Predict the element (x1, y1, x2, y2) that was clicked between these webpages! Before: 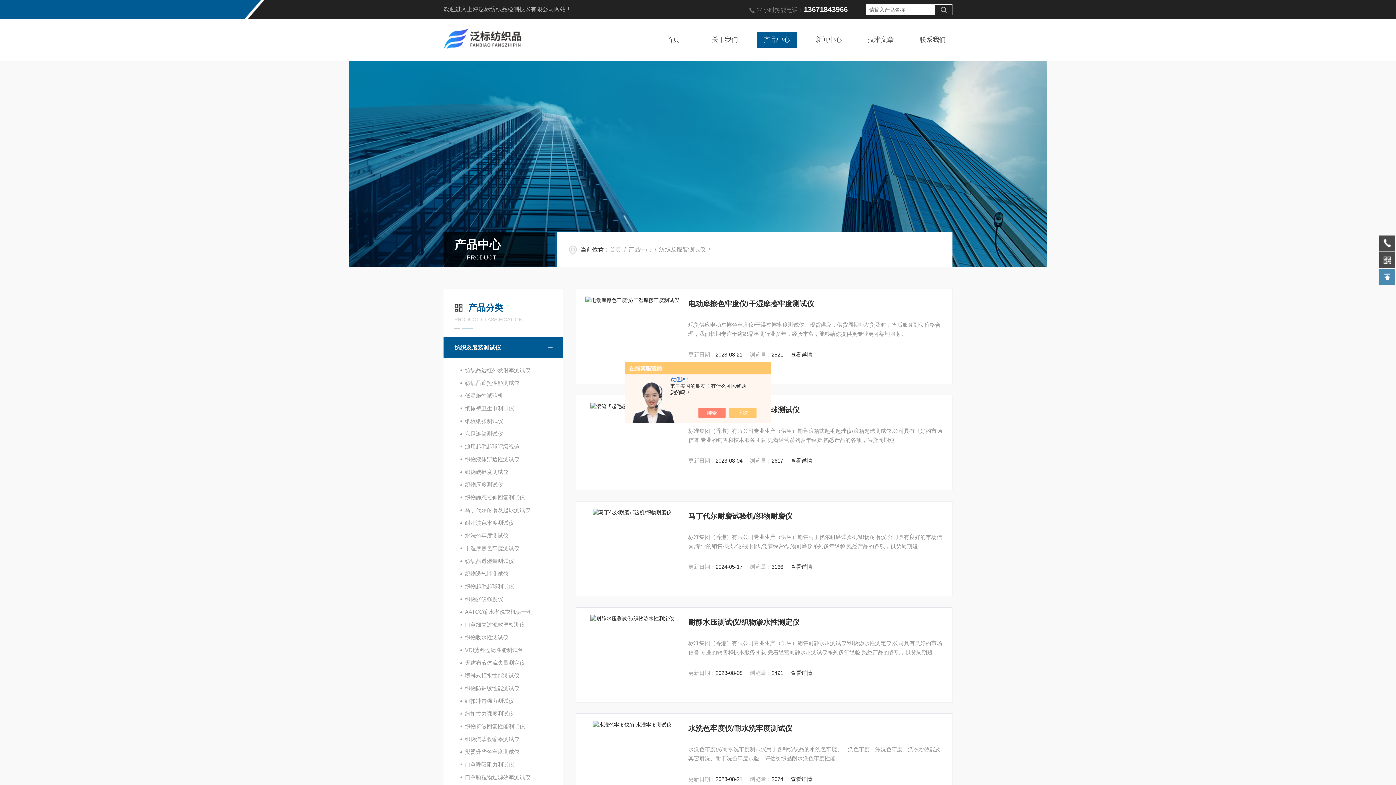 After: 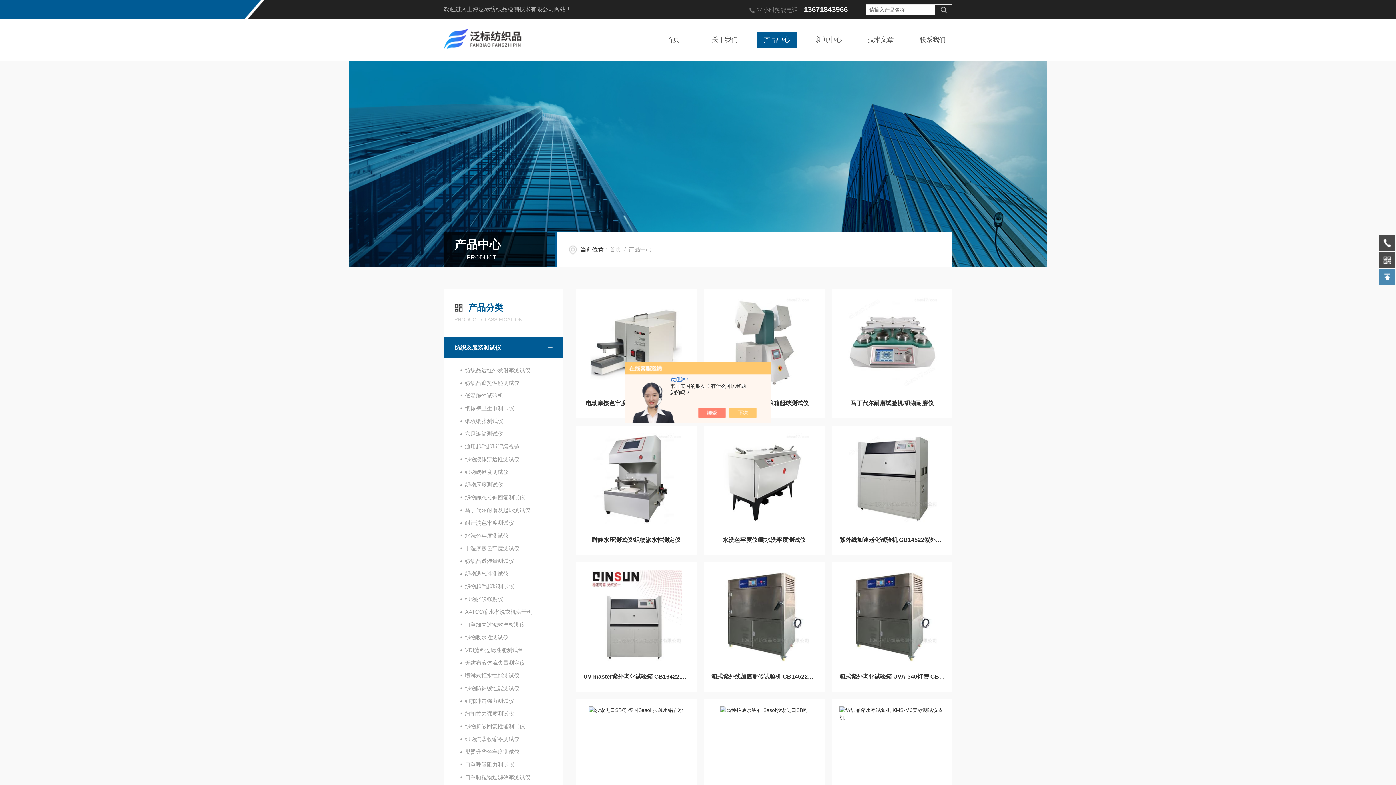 Action: label: 产品中心 bbox: (628, 246, 652, 252)